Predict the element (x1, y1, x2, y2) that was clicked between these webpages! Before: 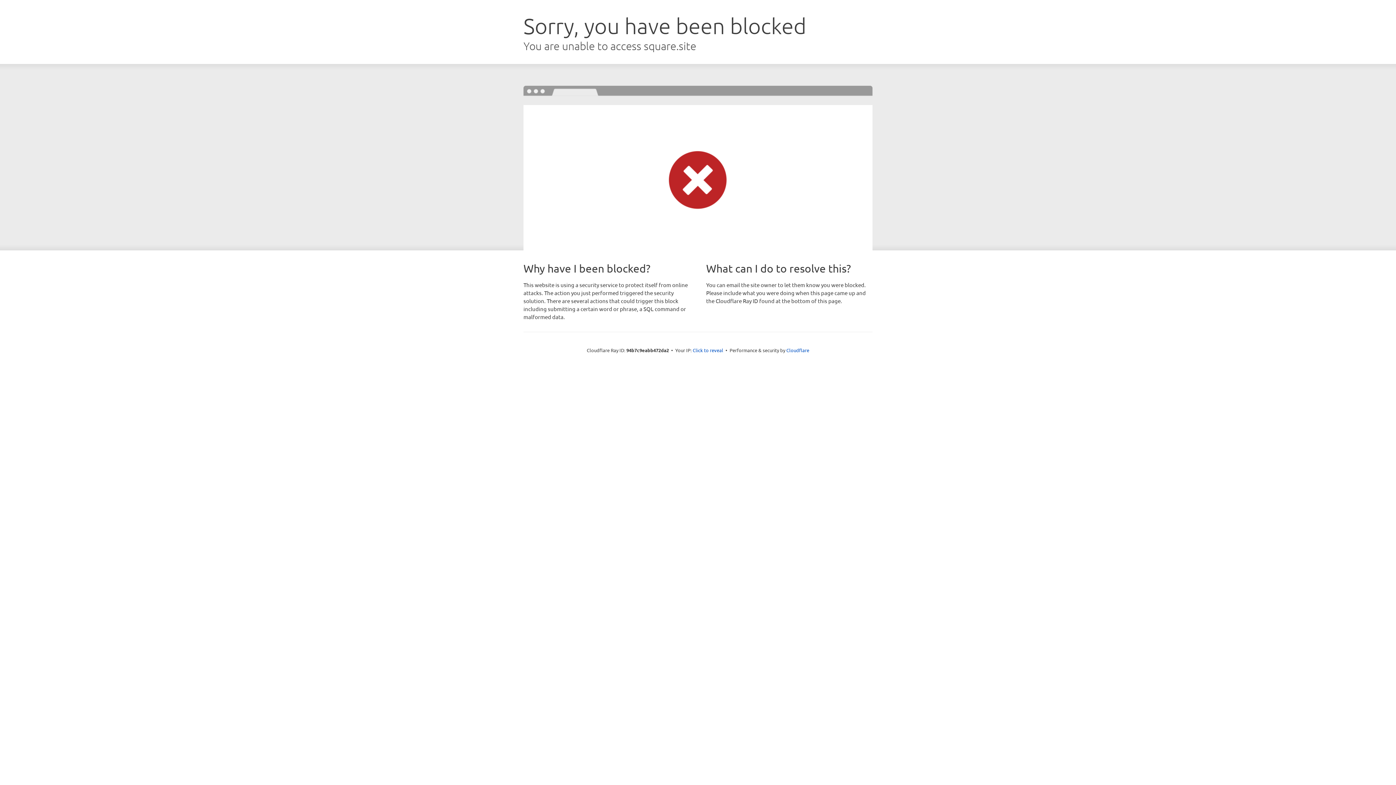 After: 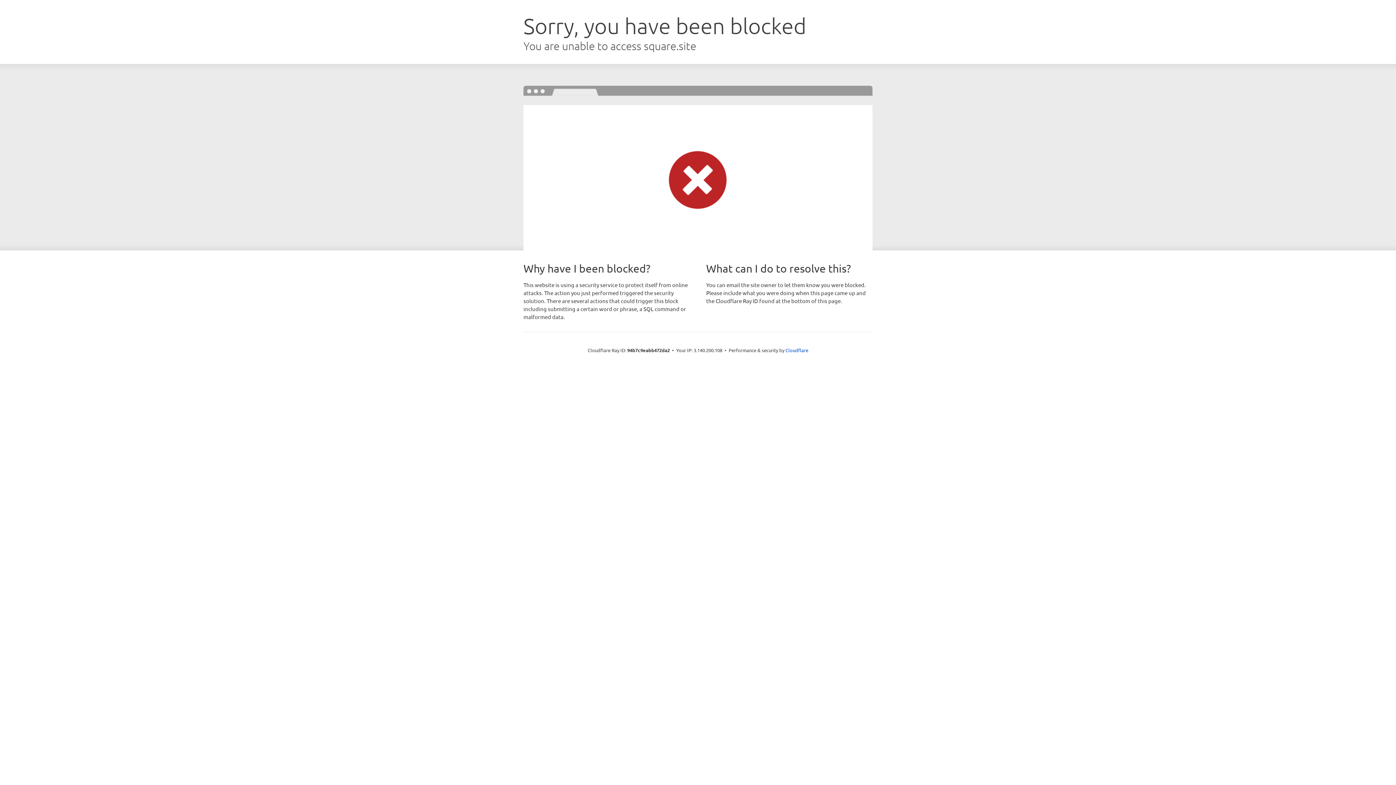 Action: label: Click to reveal bbox: (692, 346, 723, 353)